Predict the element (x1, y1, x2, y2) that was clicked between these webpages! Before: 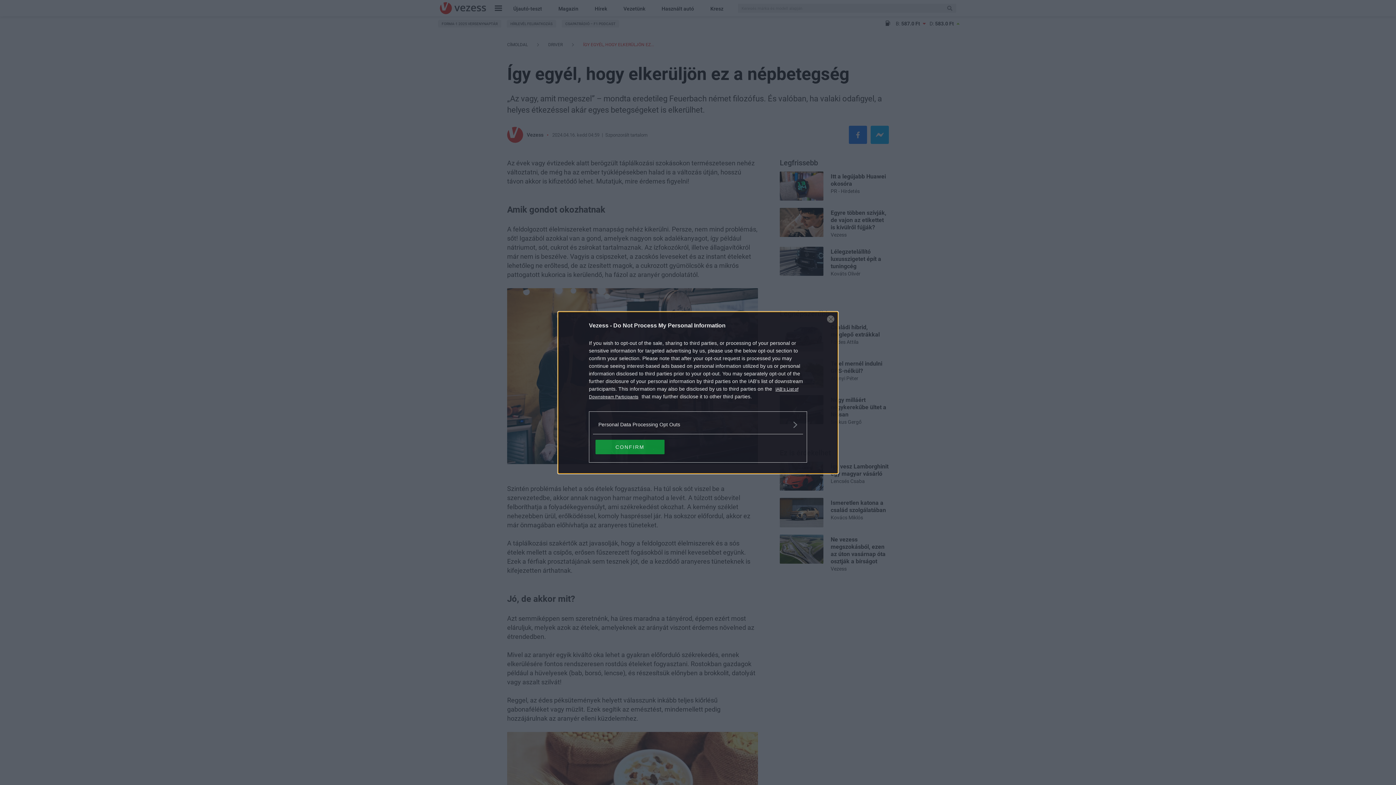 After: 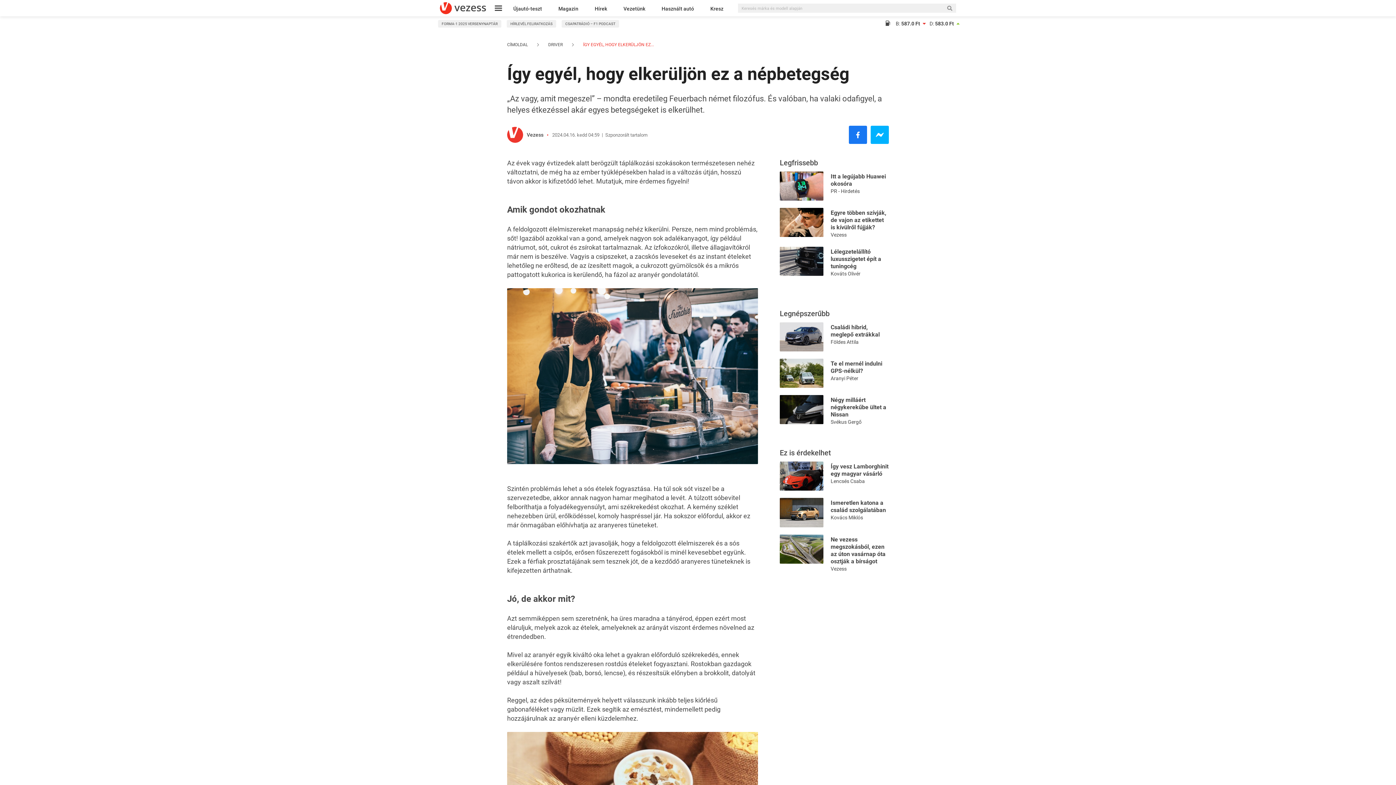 Action: bbox: (595, 439, 664, 454) label: CONFIRM